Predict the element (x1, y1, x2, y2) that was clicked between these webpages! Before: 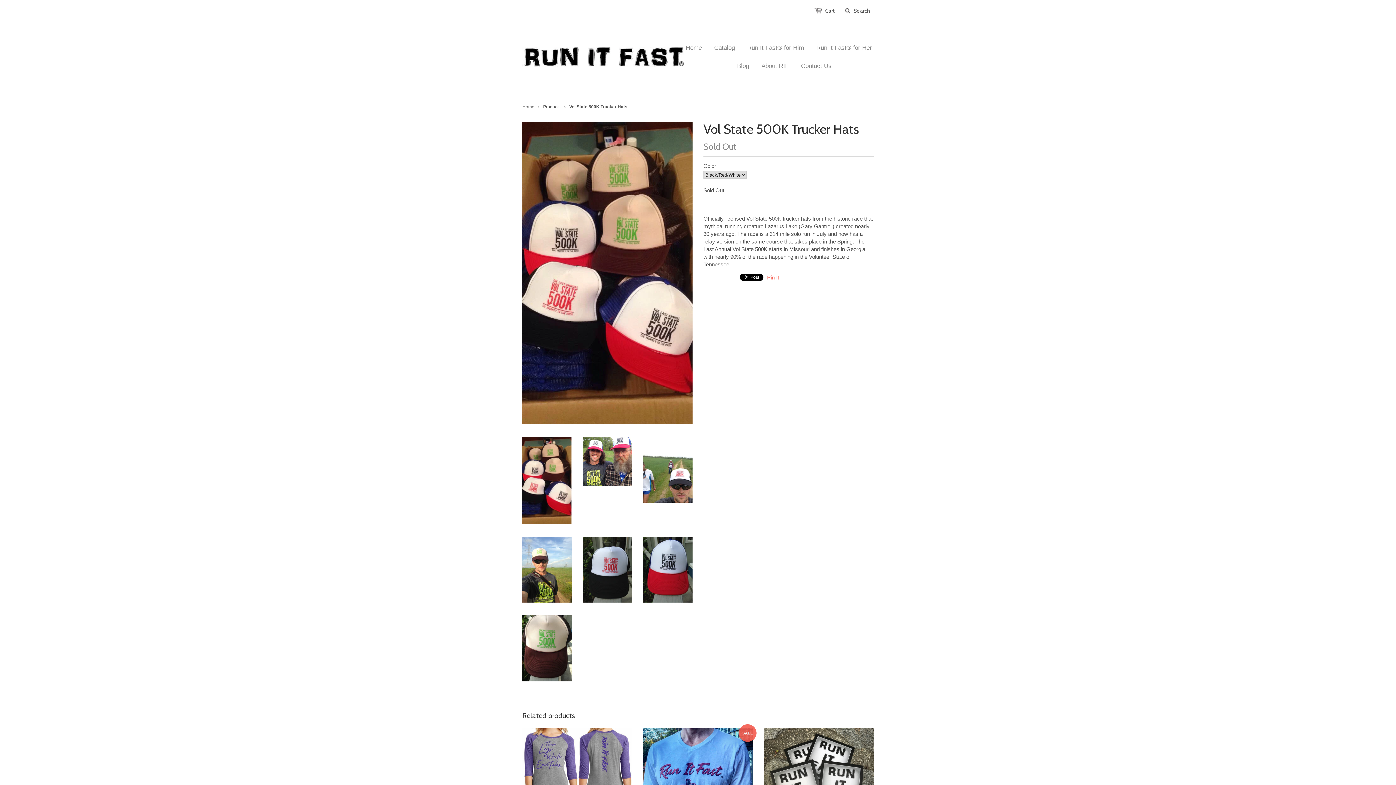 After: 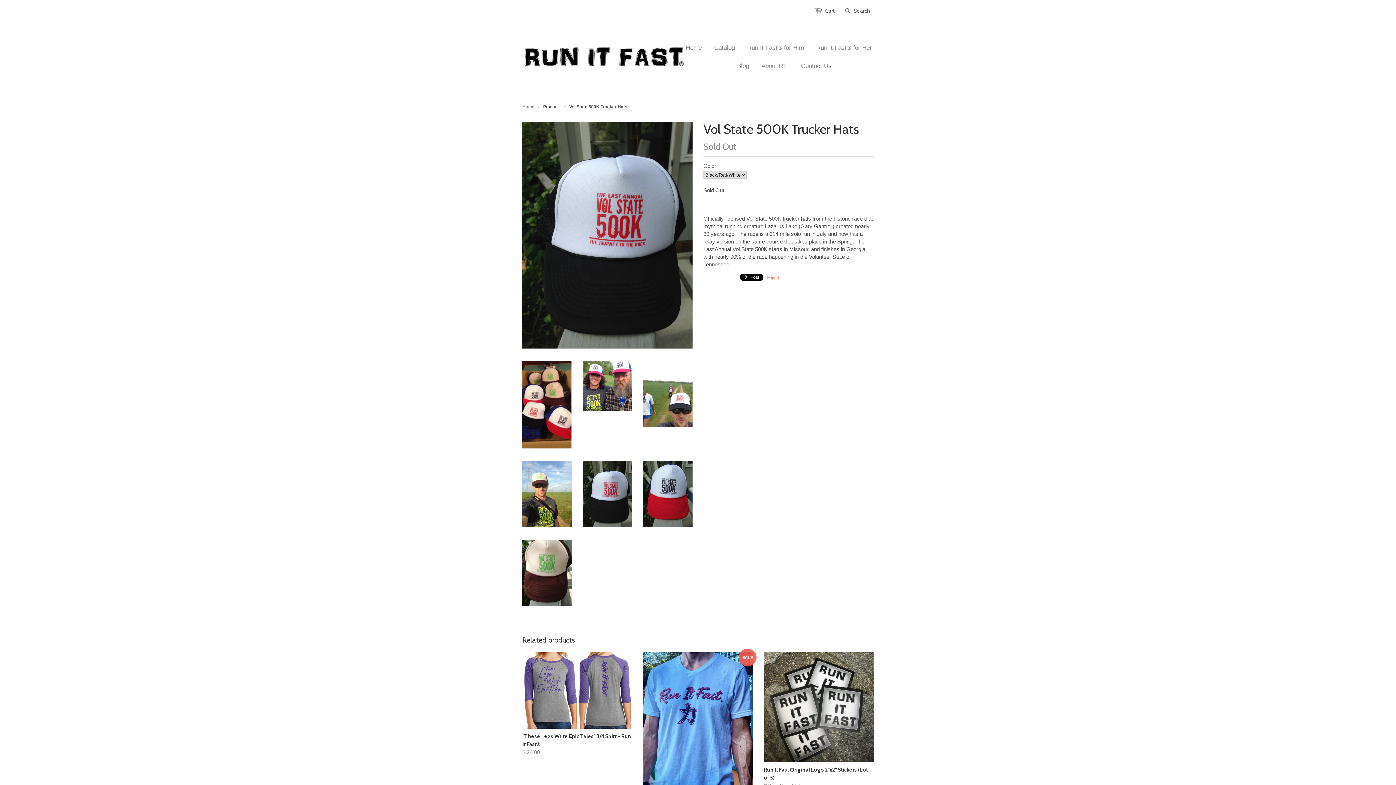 Action: bbox: (582, 597, 632, 604)